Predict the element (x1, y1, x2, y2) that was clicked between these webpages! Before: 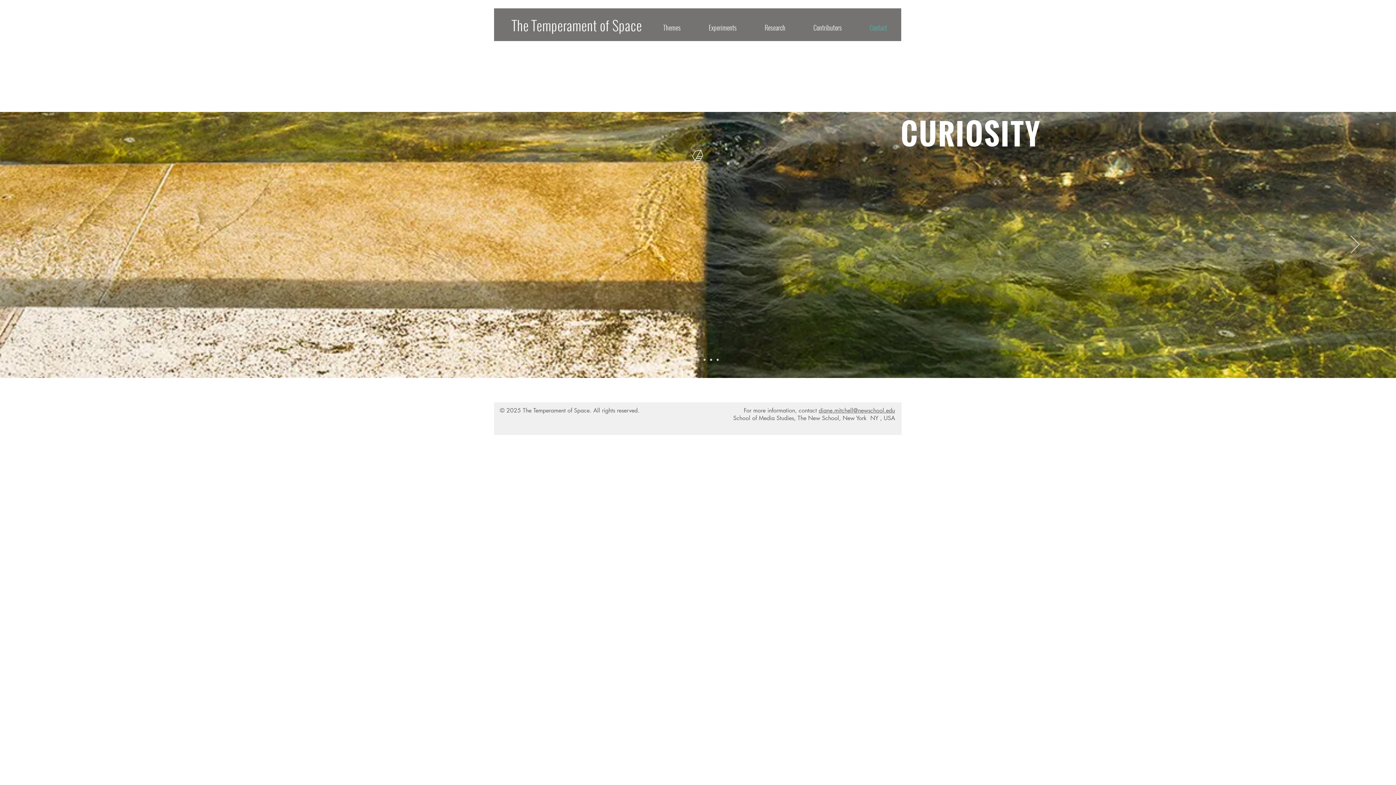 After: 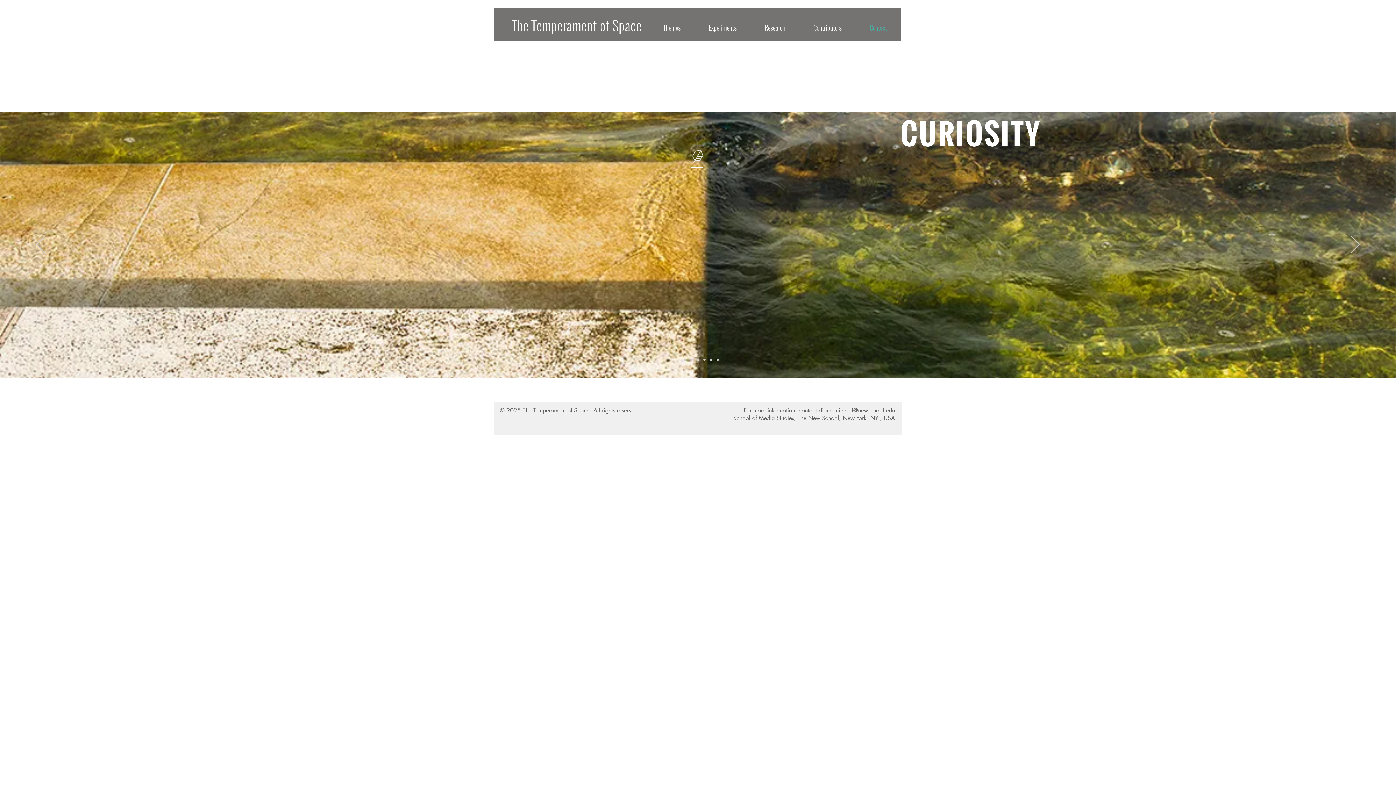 Action: bbox: (821, 483, 829, 490) label: White Google+ Icon